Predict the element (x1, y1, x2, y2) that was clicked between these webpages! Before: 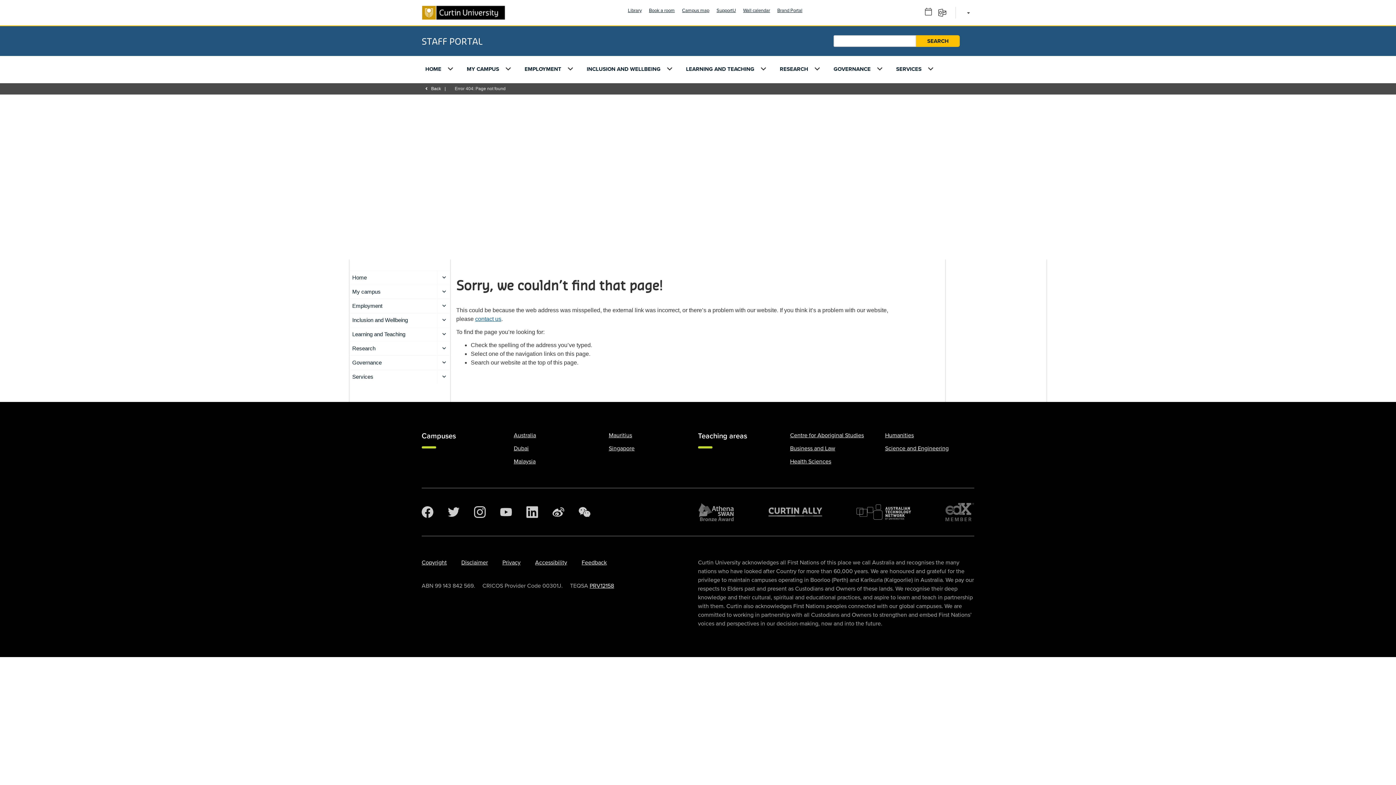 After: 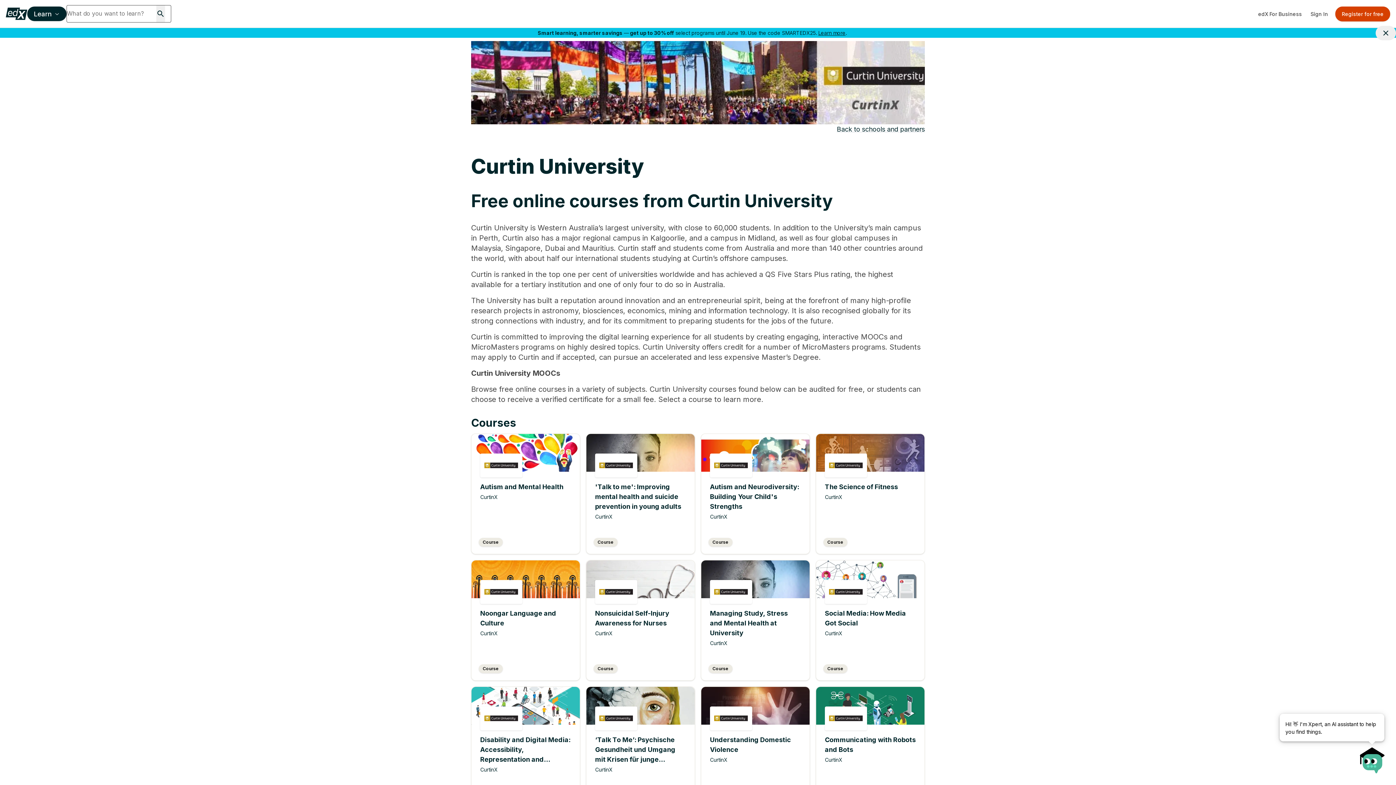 Action: bbox: (945, 503, 974, 521)